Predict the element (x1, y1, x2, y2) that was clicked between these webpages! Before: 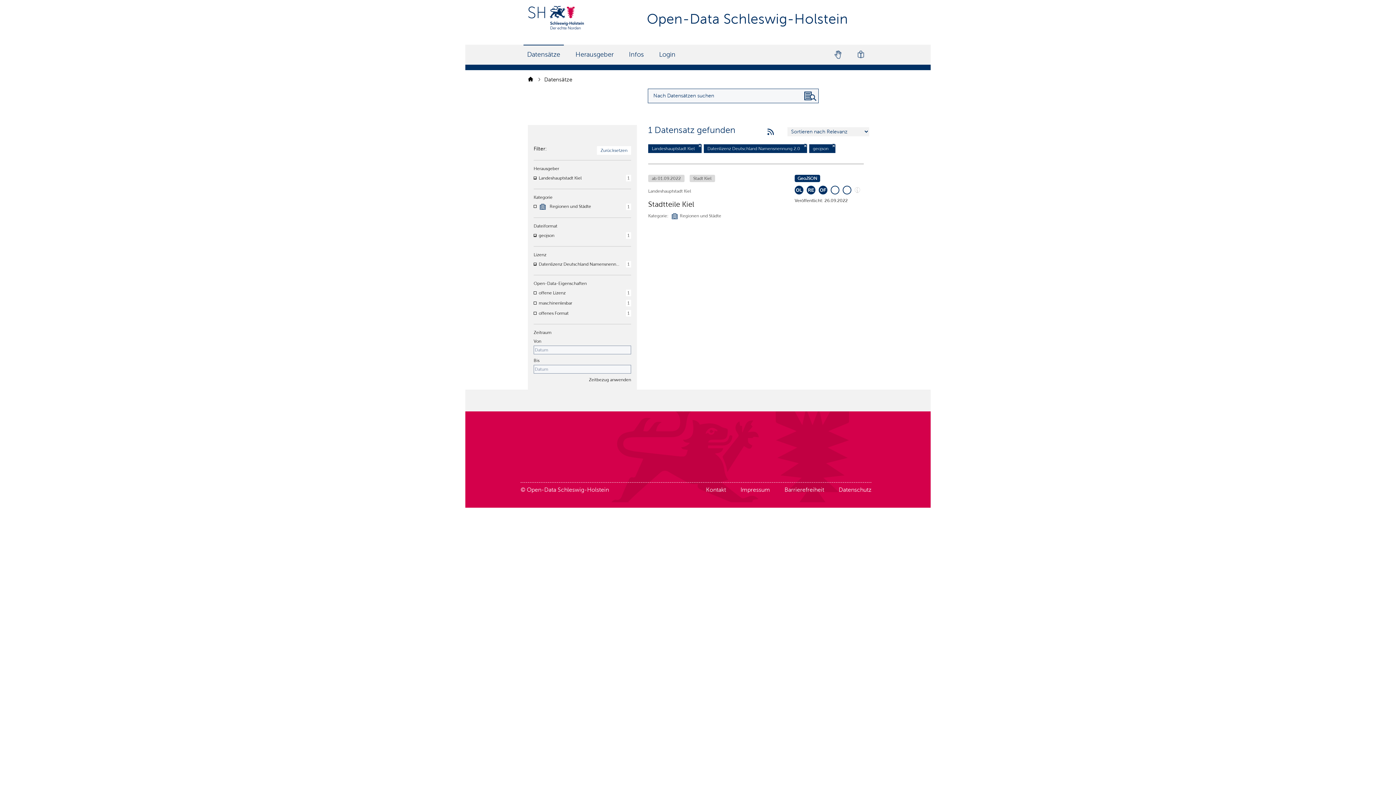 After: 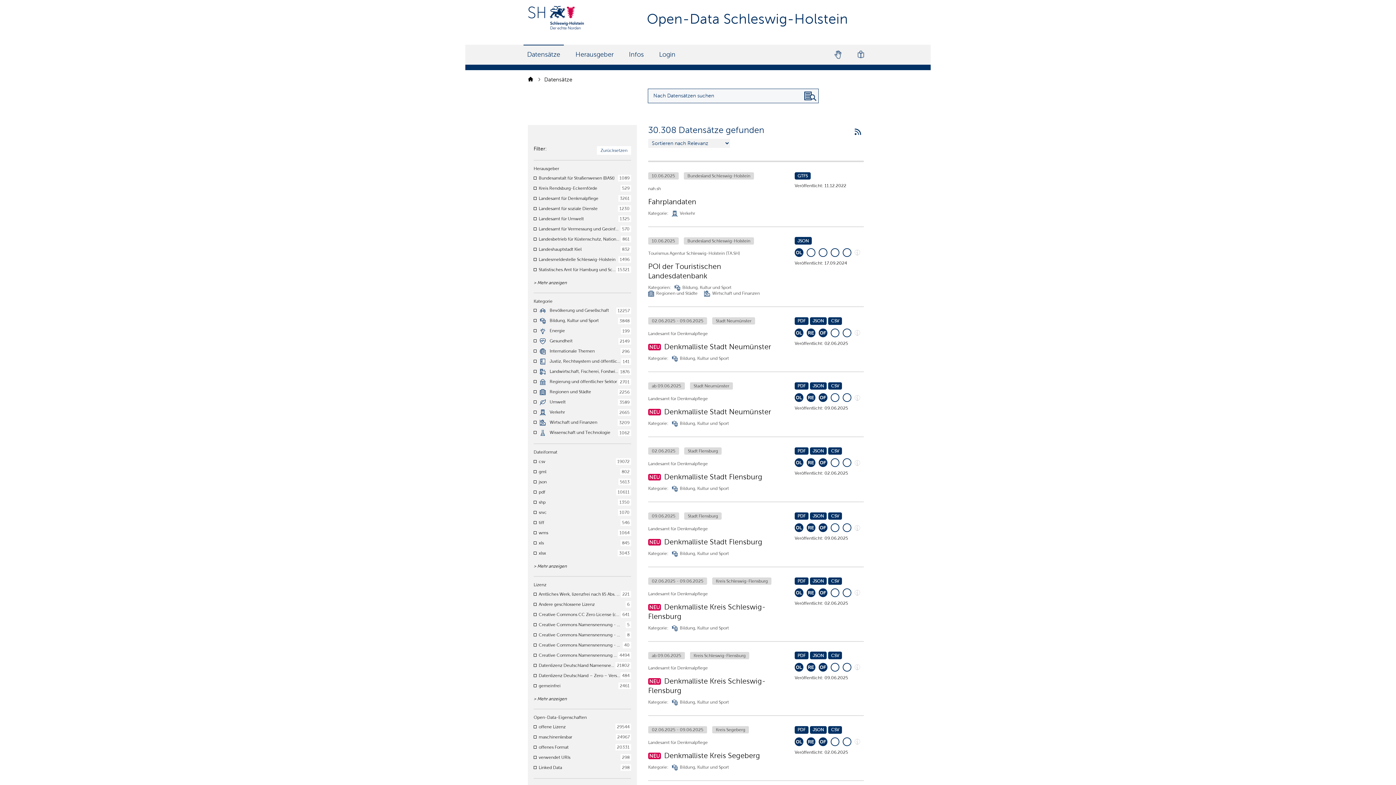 Action: bbox: (528, 76, 533, 82)